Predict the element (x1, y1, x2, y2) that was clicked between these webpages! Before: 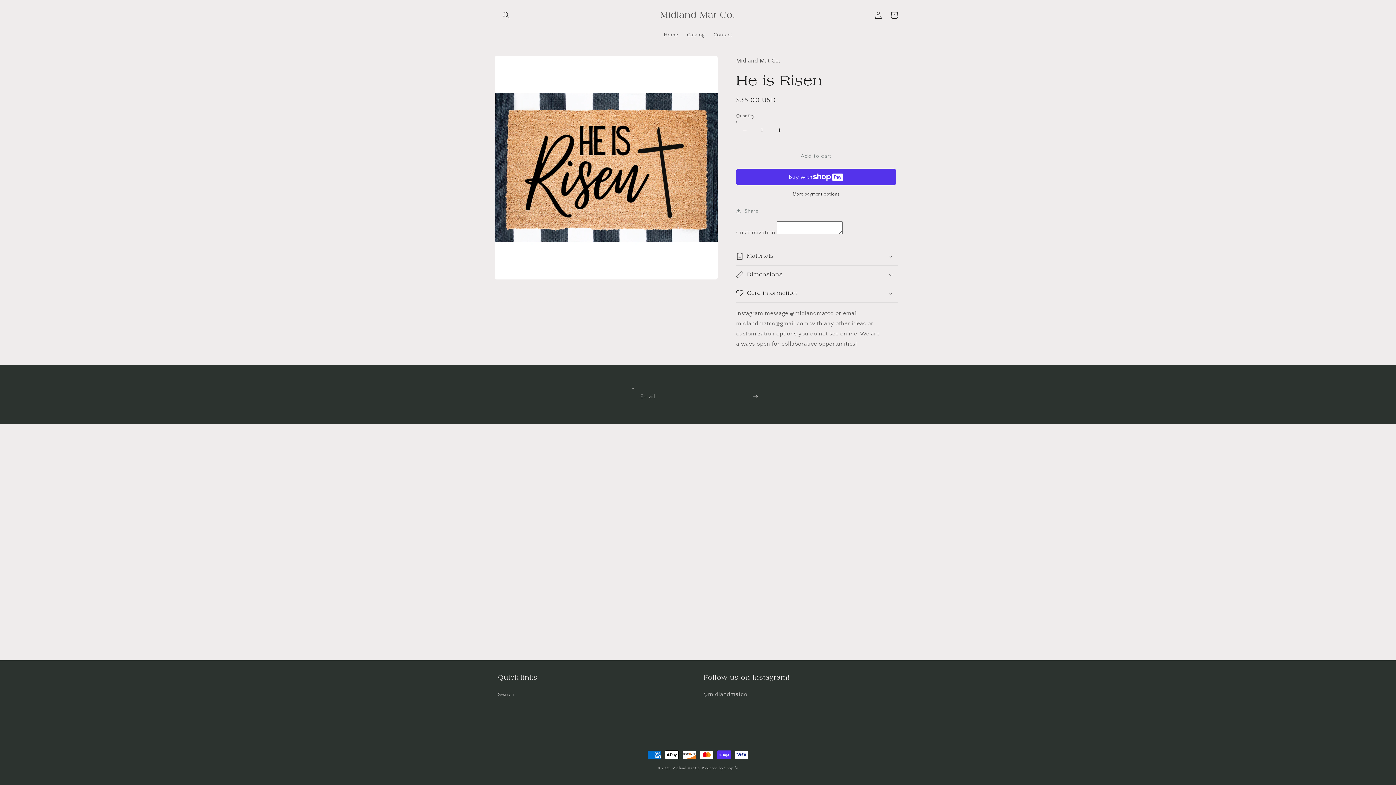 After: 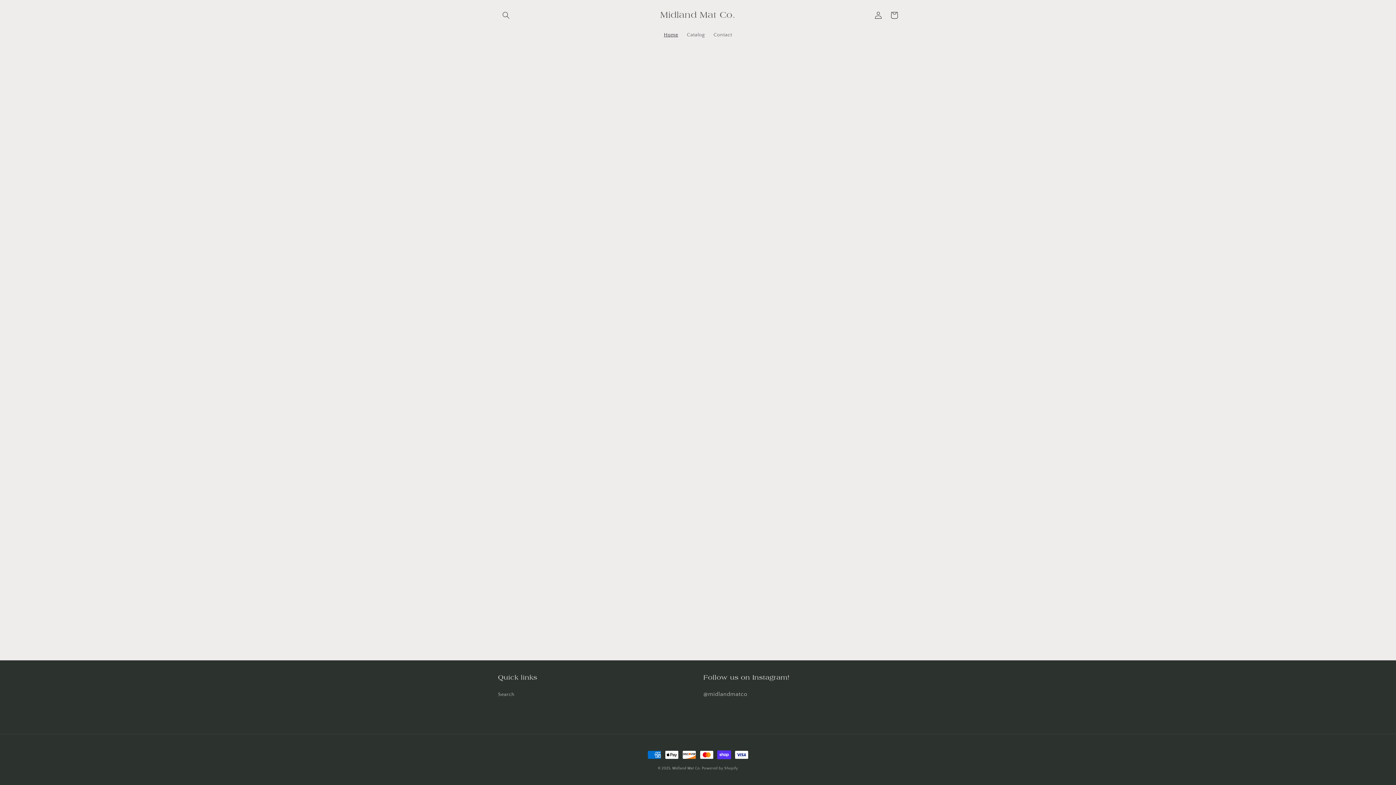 Action: bbox: (657, 8, 738, 22) label: Midland Mat Co.